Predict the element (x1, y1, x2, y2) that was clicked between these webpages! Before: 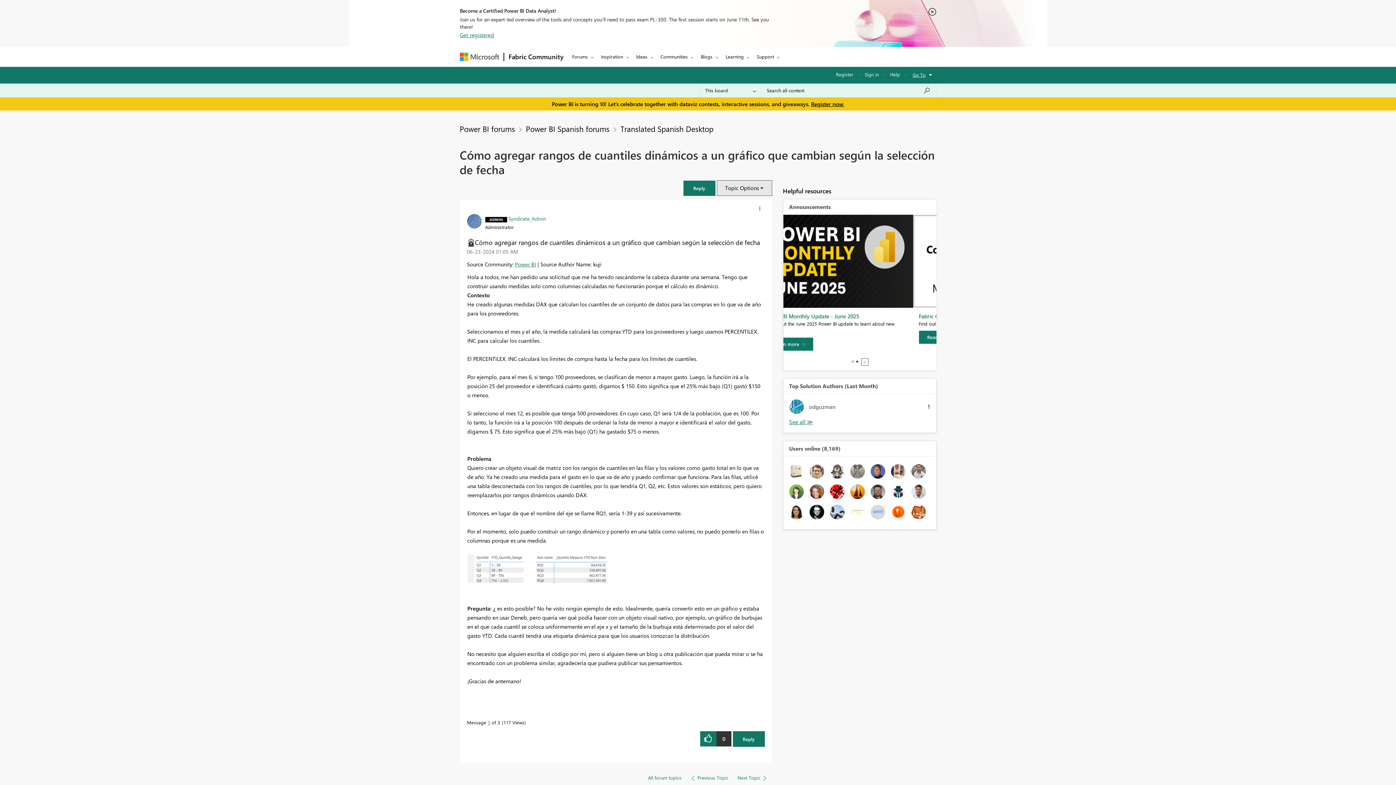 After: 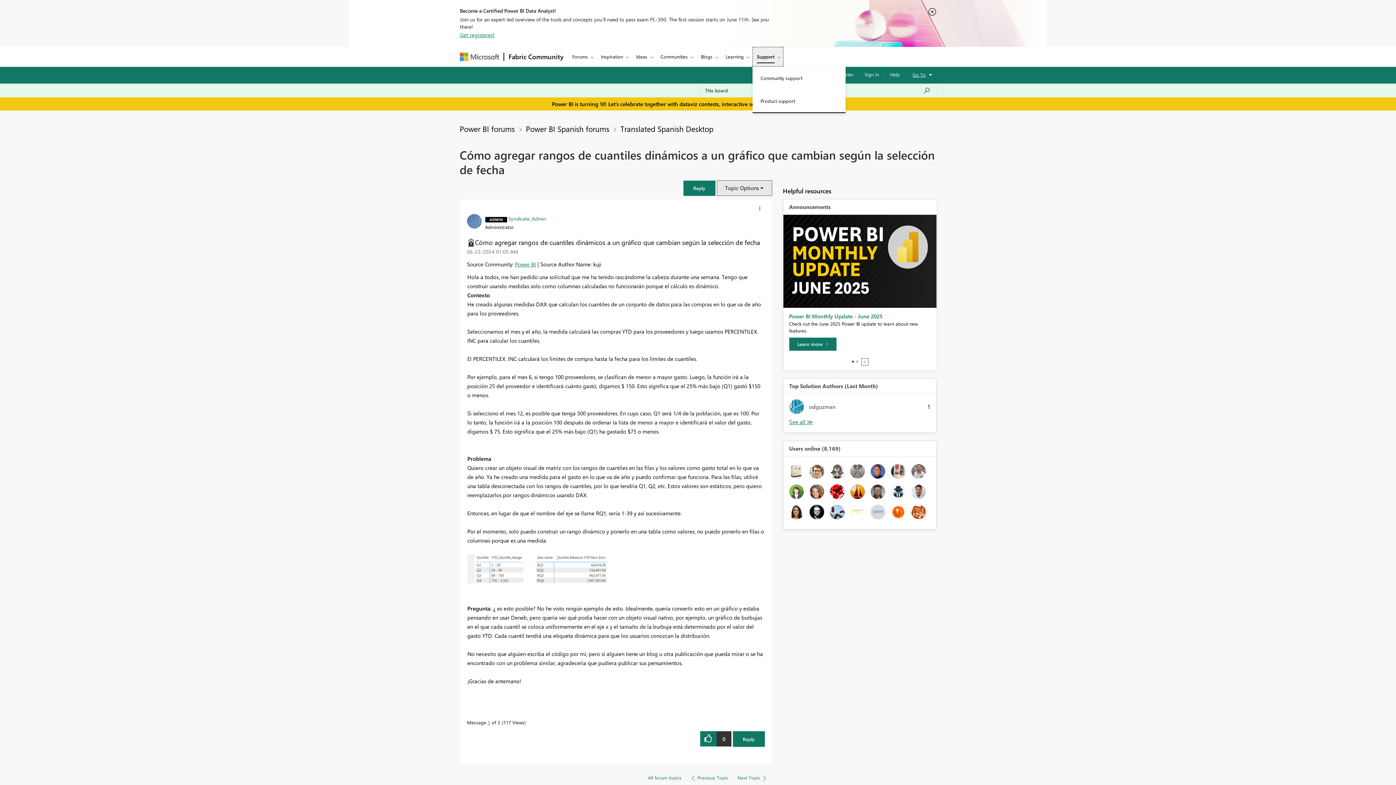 Action: bbox: (752, 46, 782, 66) label: Support